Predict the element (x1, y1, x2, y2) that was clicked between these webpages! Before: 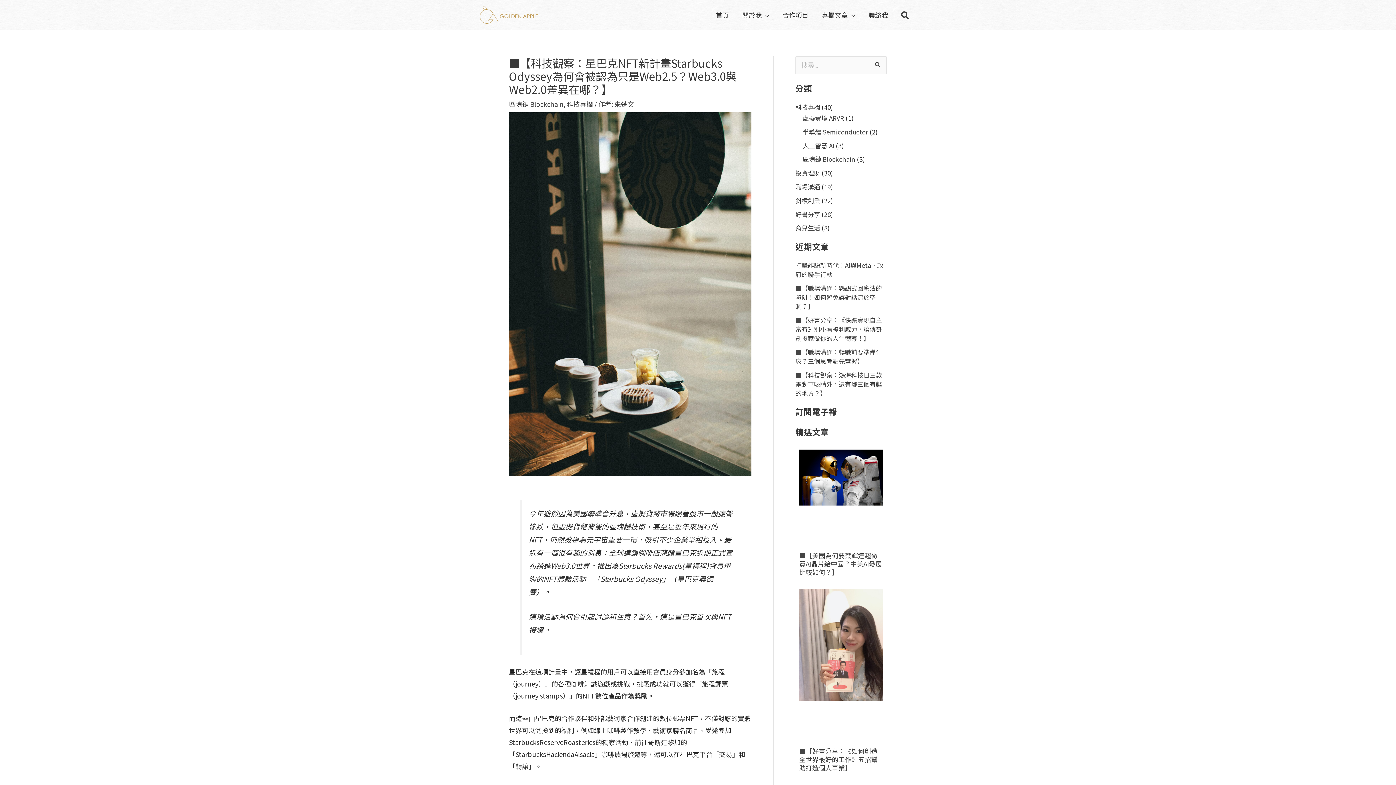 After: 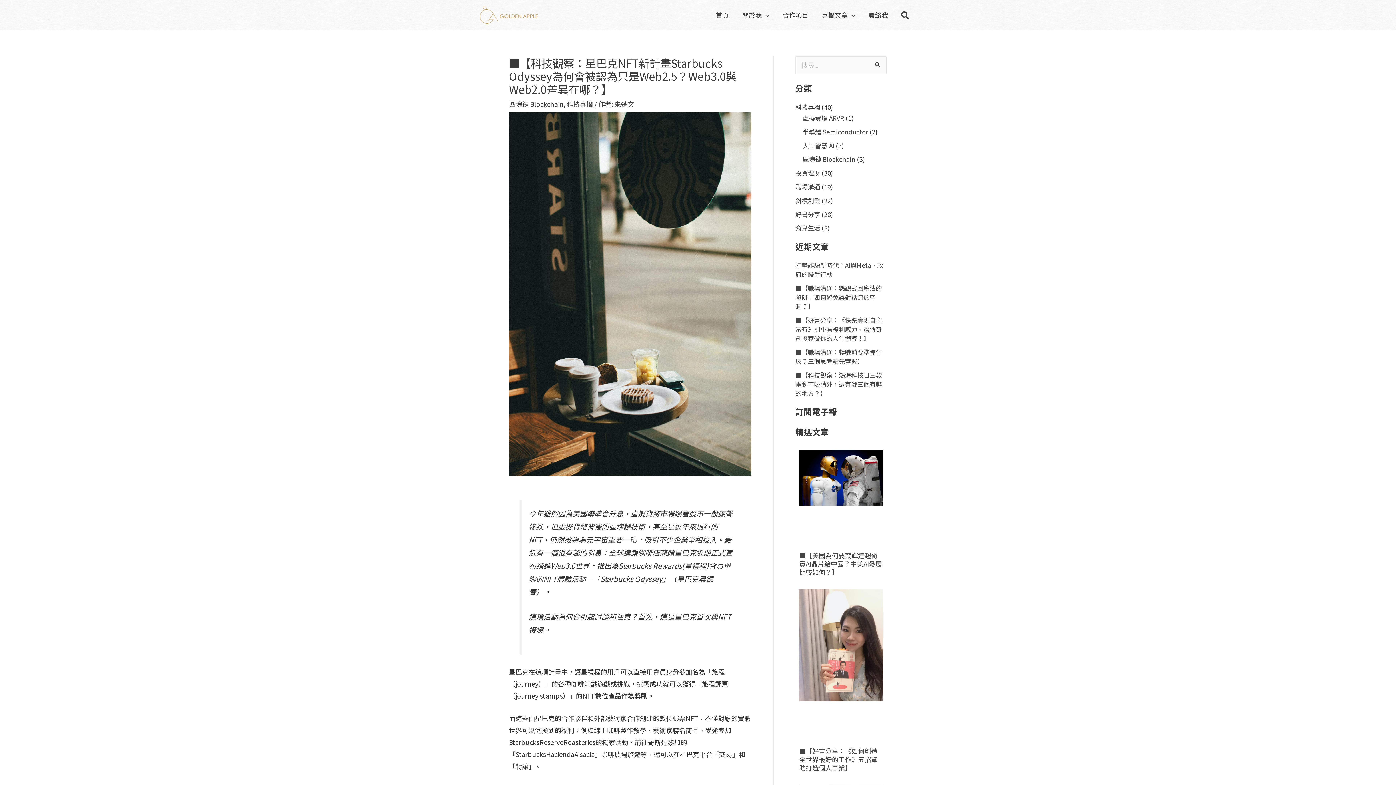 Action: bbox: (509, 99, 563, 108) label: 區塊鏈 Blockchain